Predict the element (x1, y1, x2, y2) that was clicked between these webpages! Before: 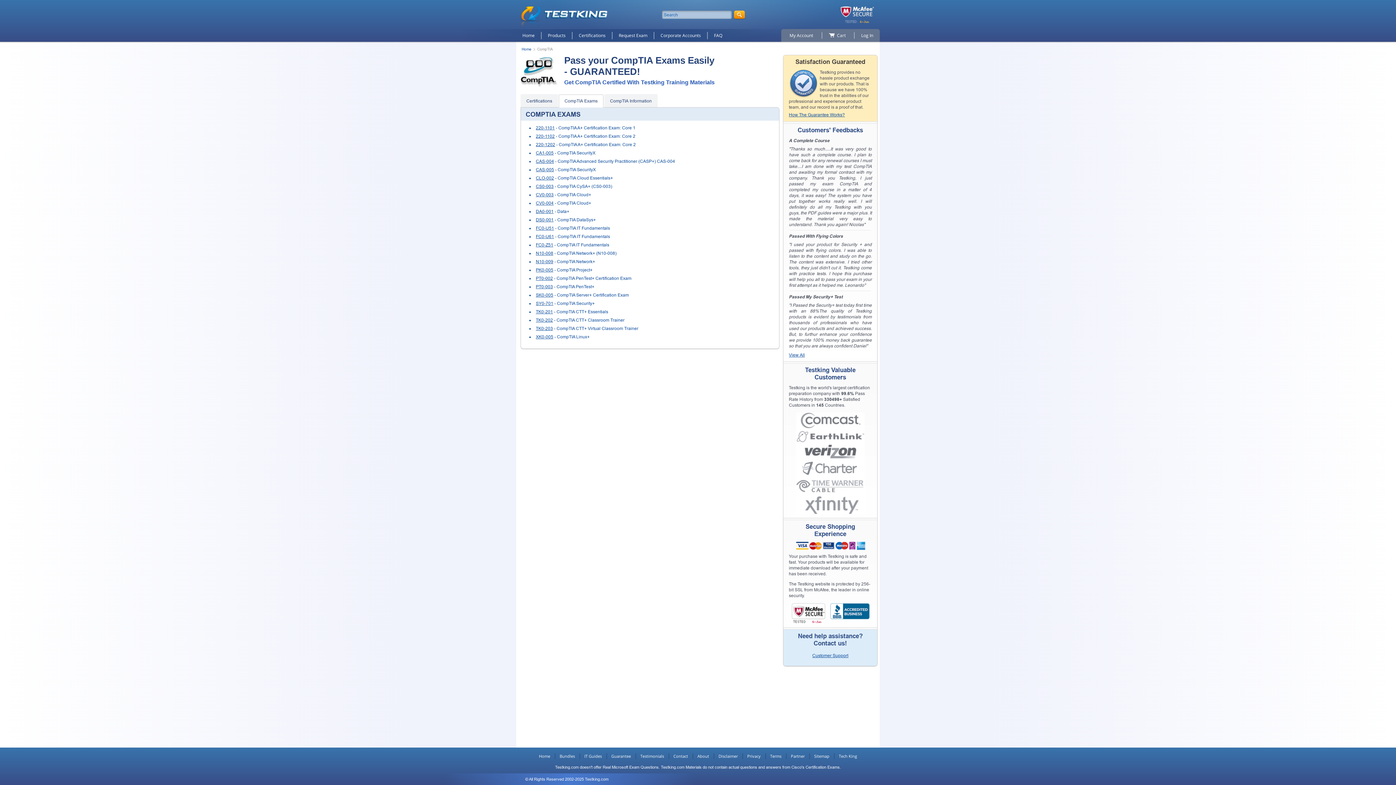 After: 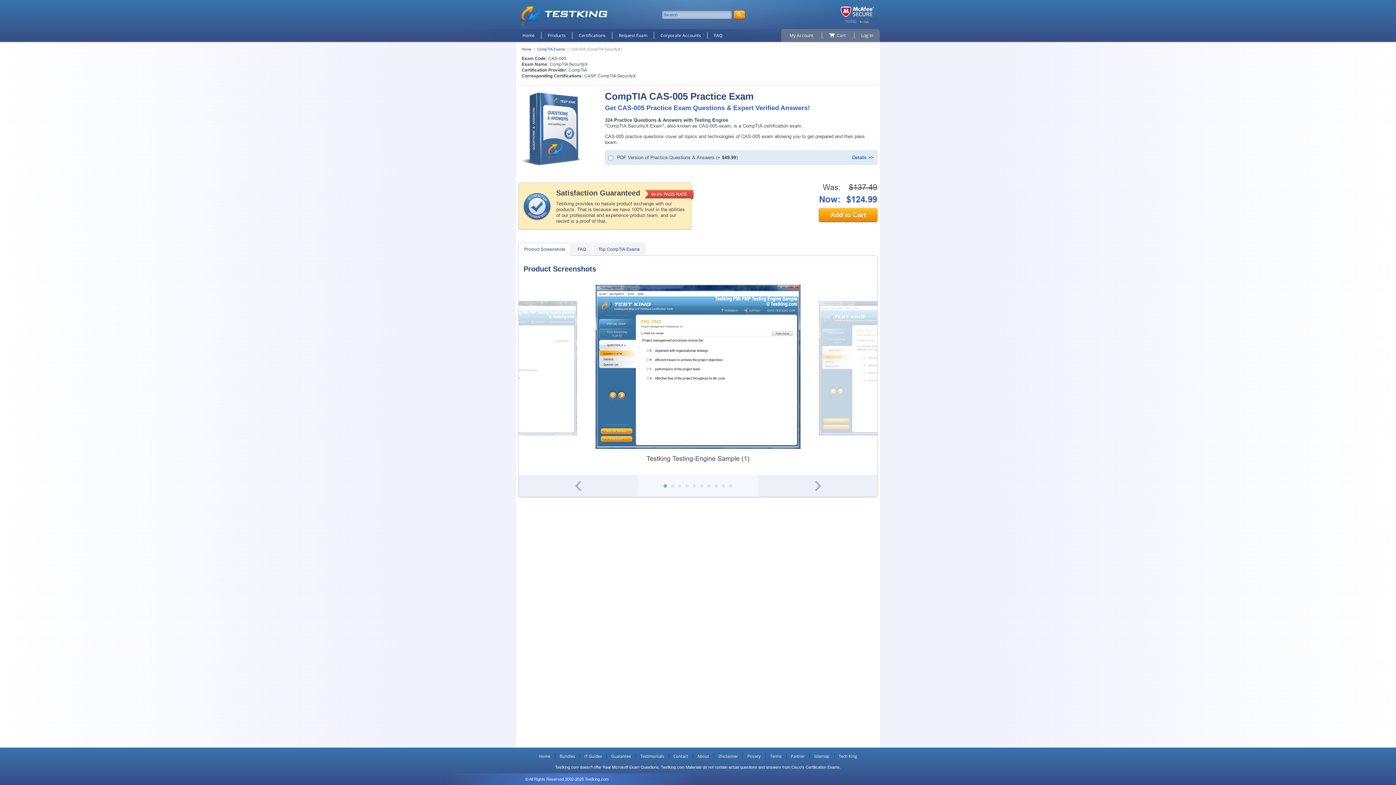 Action: bbox: (536, 167, 554, 172) label: CAS-005